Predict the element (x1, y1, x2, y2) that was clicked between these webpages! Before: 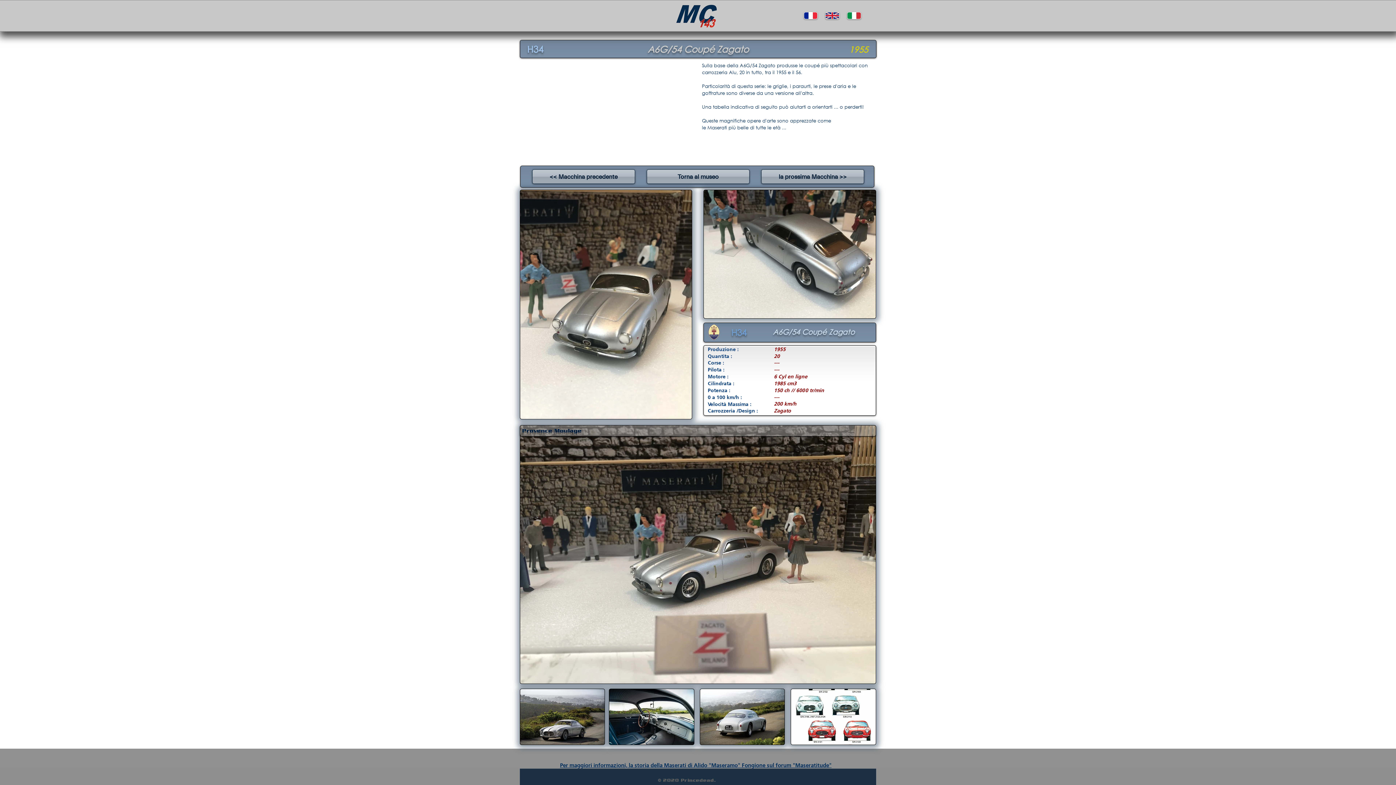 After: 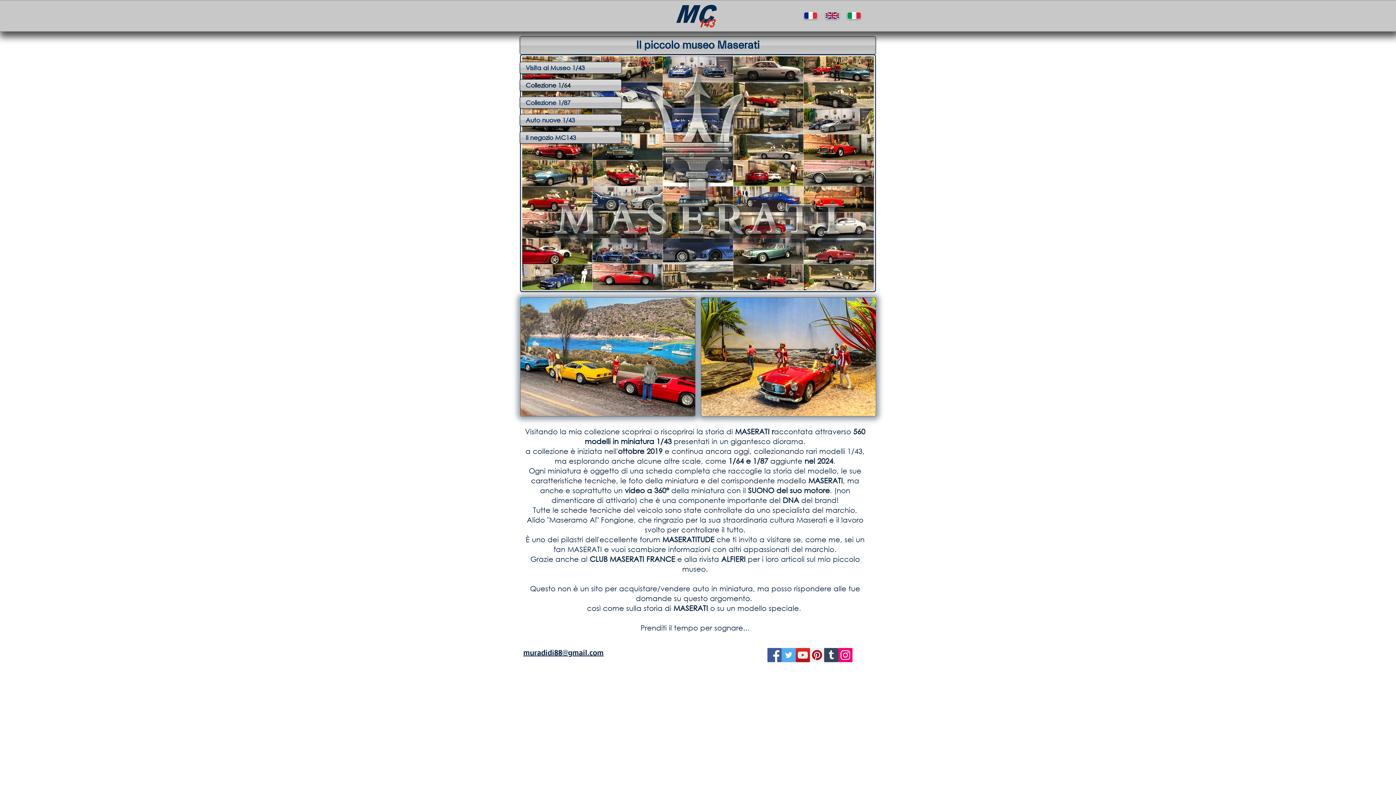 Action: bbox: (847, 12, 861, 19)